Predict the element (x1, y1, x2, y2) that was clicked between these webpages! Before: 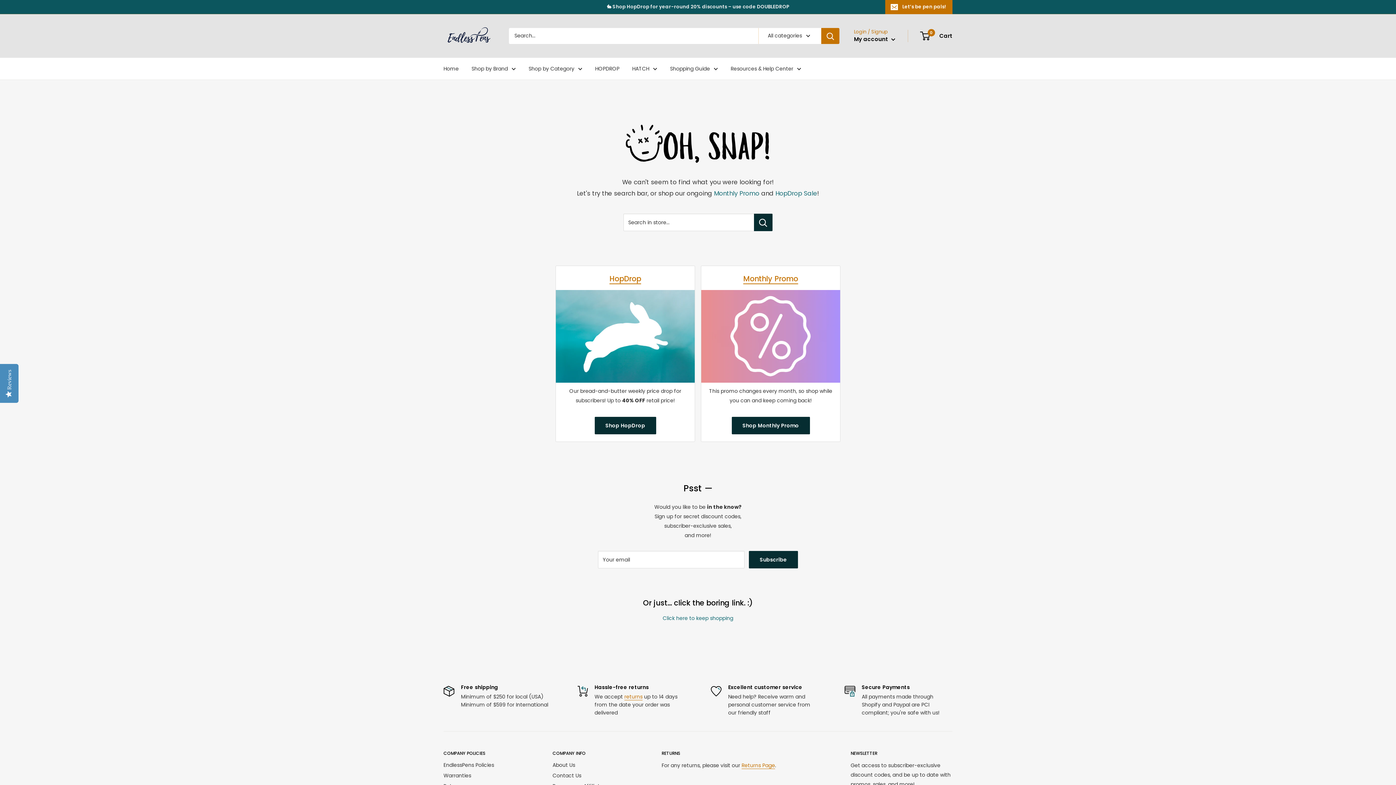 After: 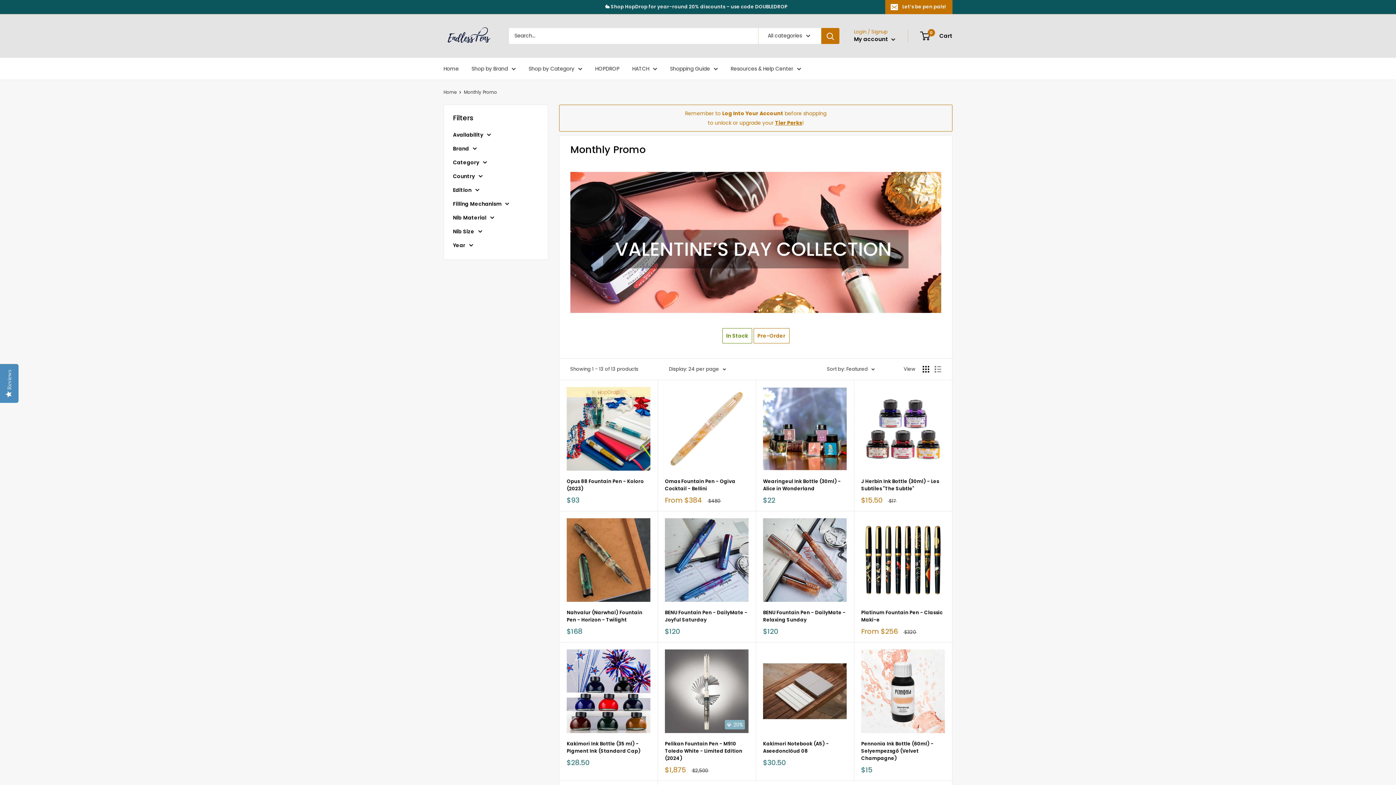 Action: label: Monthly Promo bbox: (714, 189, 759, 197)